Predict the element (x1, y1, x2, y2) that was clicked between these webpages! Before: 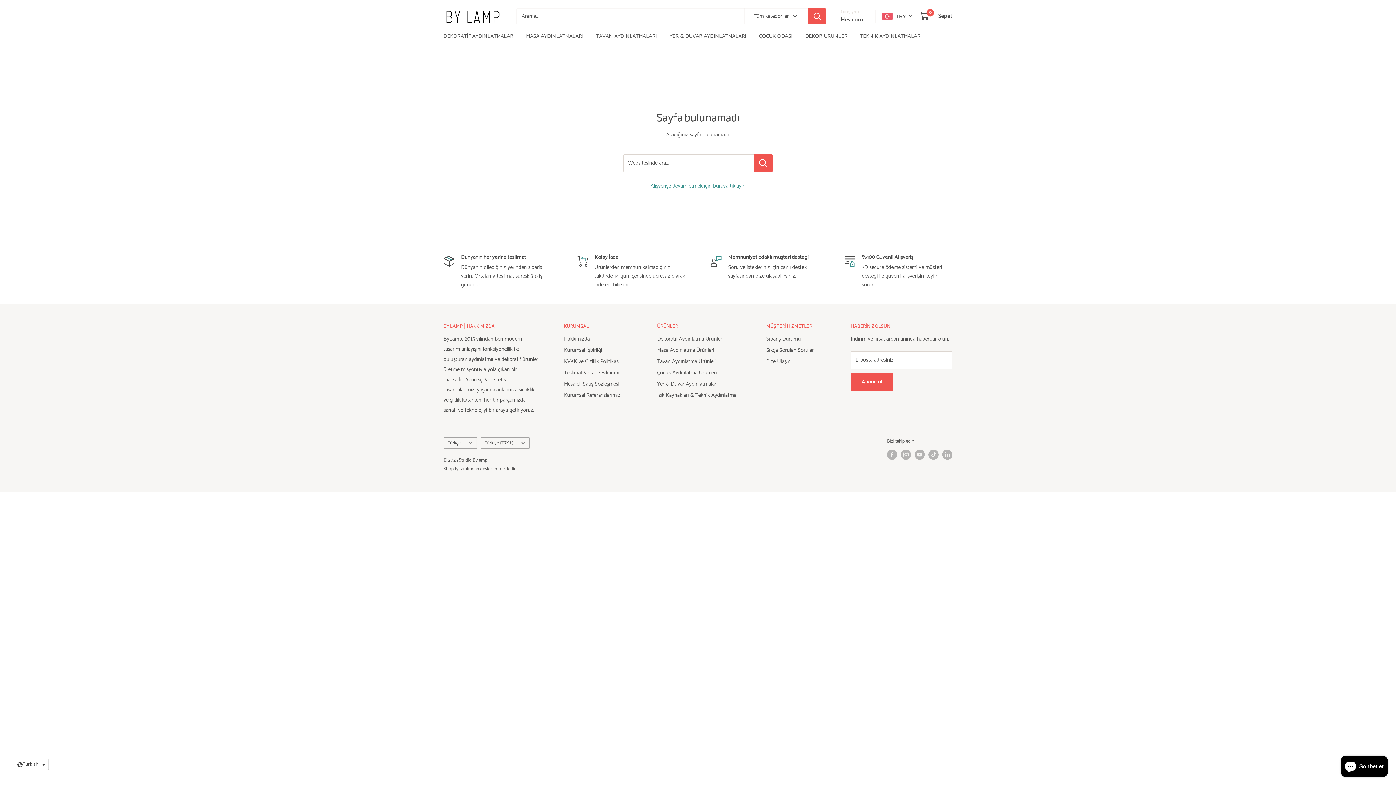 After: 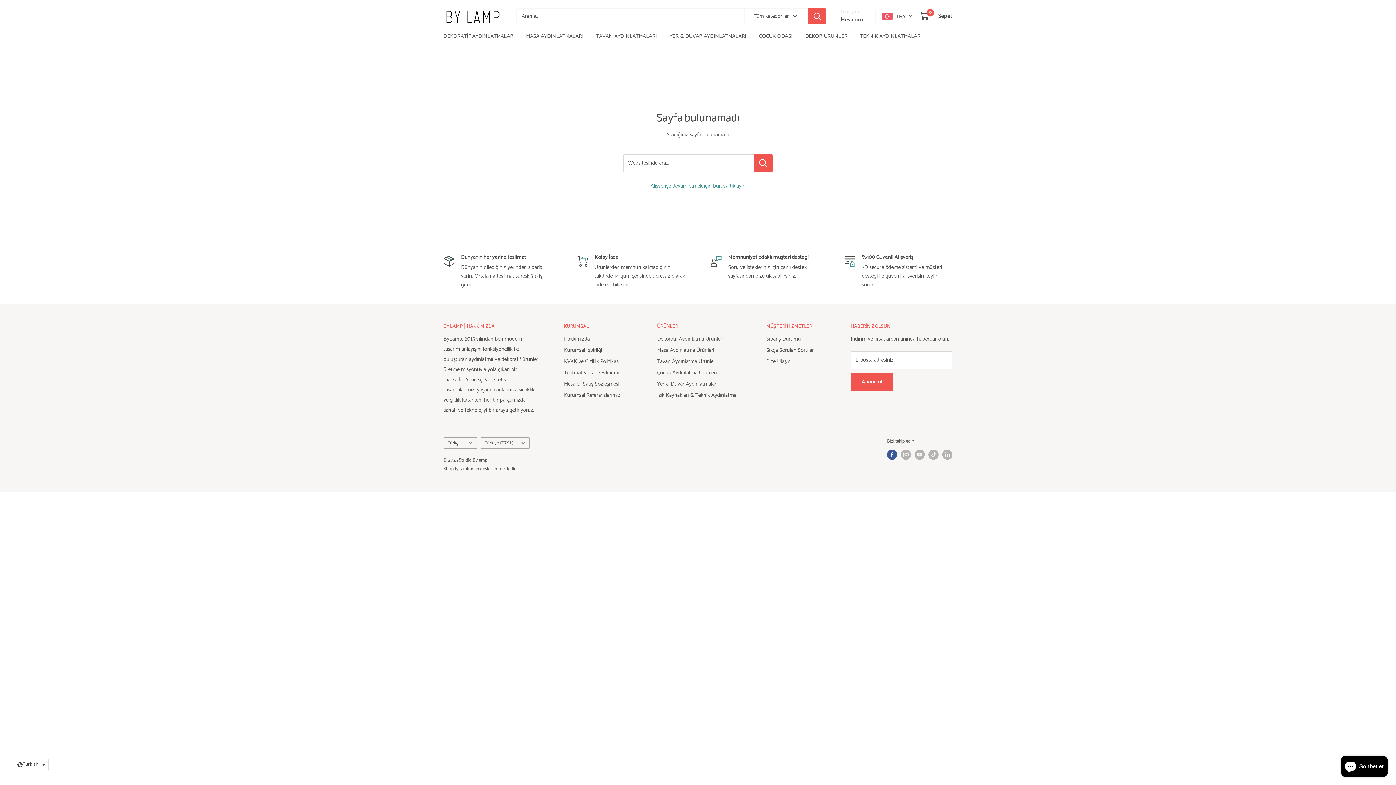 Action: bbox: (887, 449, 897, 460) label: Bizi sosyal medyadan takip edin Facebook